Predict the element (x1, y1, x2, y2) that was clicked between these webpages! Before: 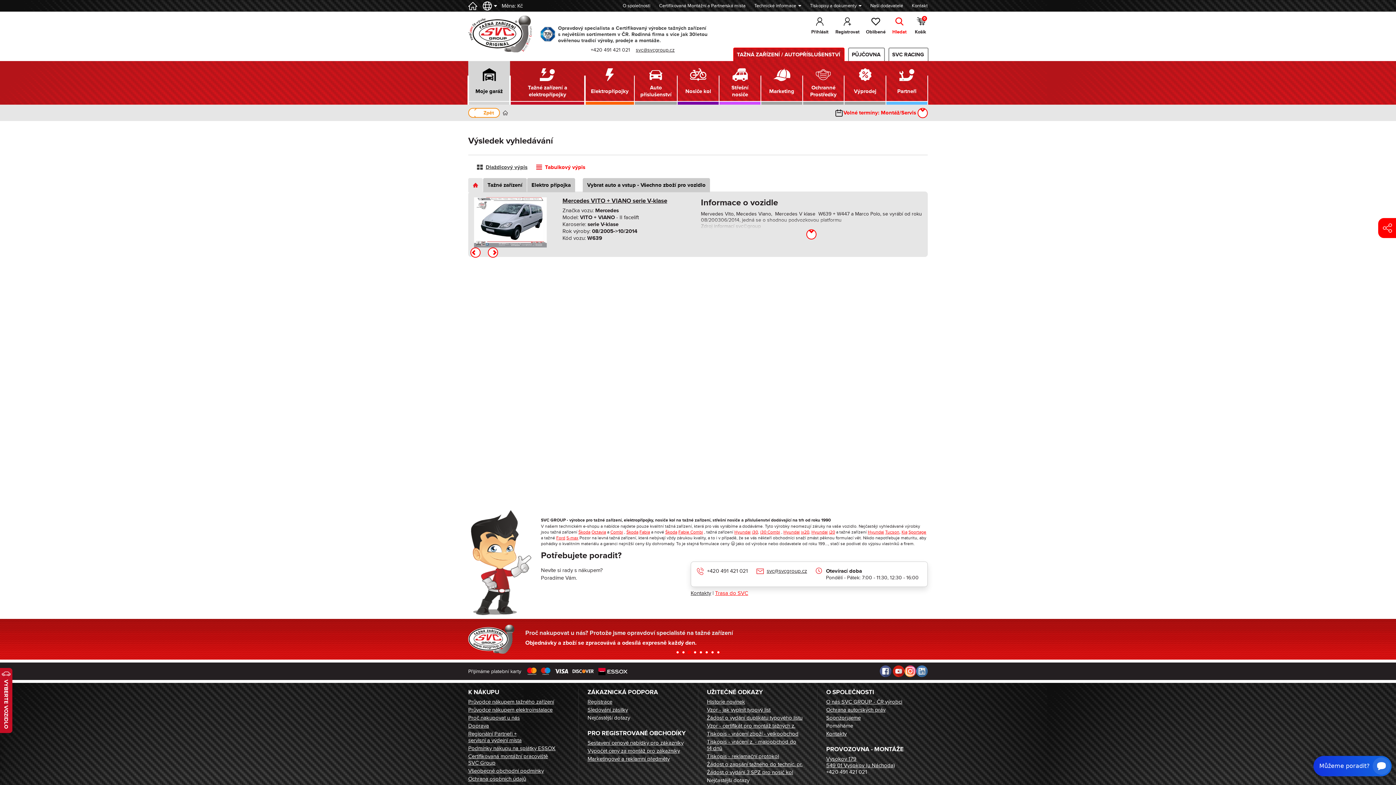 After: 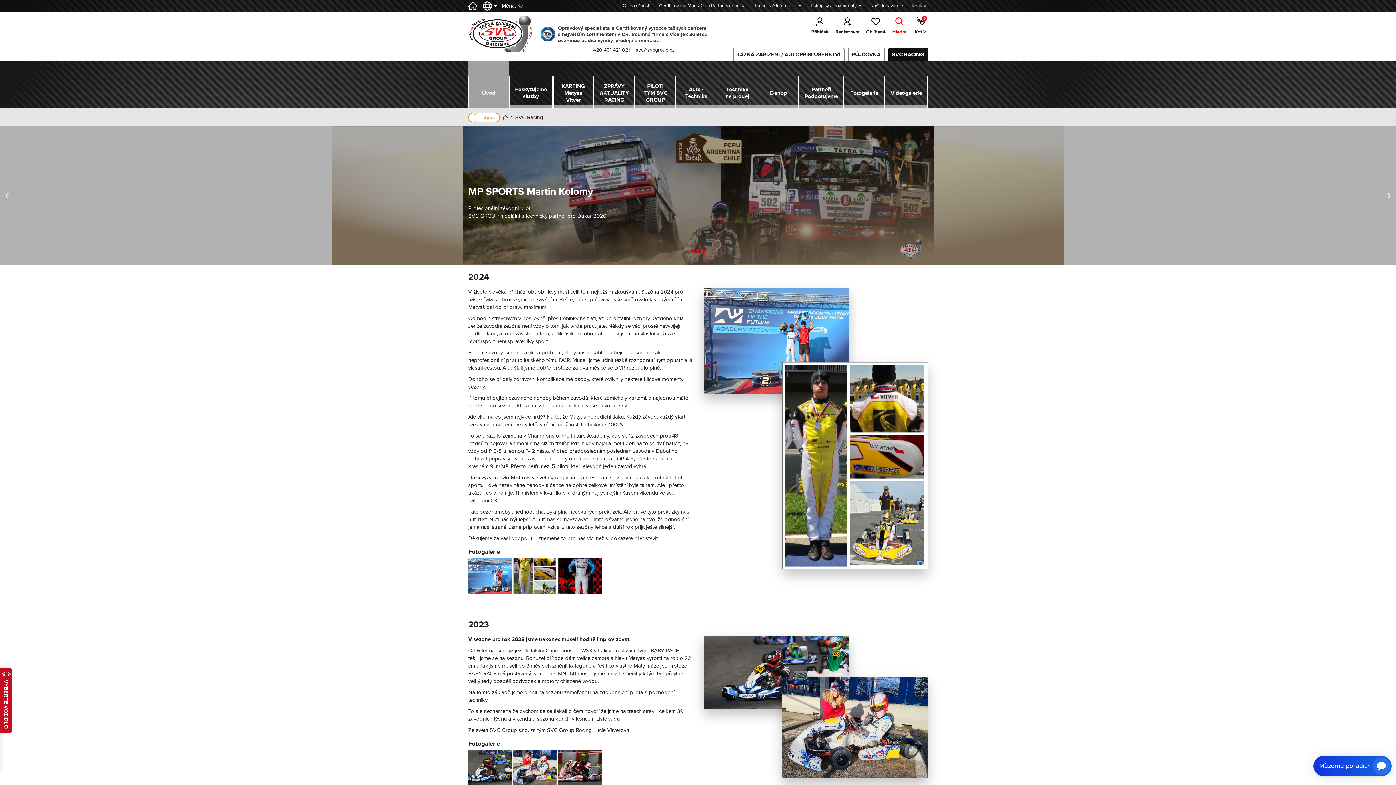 Action: label: SVC RACING bbox: (888, 47, 928, 61)